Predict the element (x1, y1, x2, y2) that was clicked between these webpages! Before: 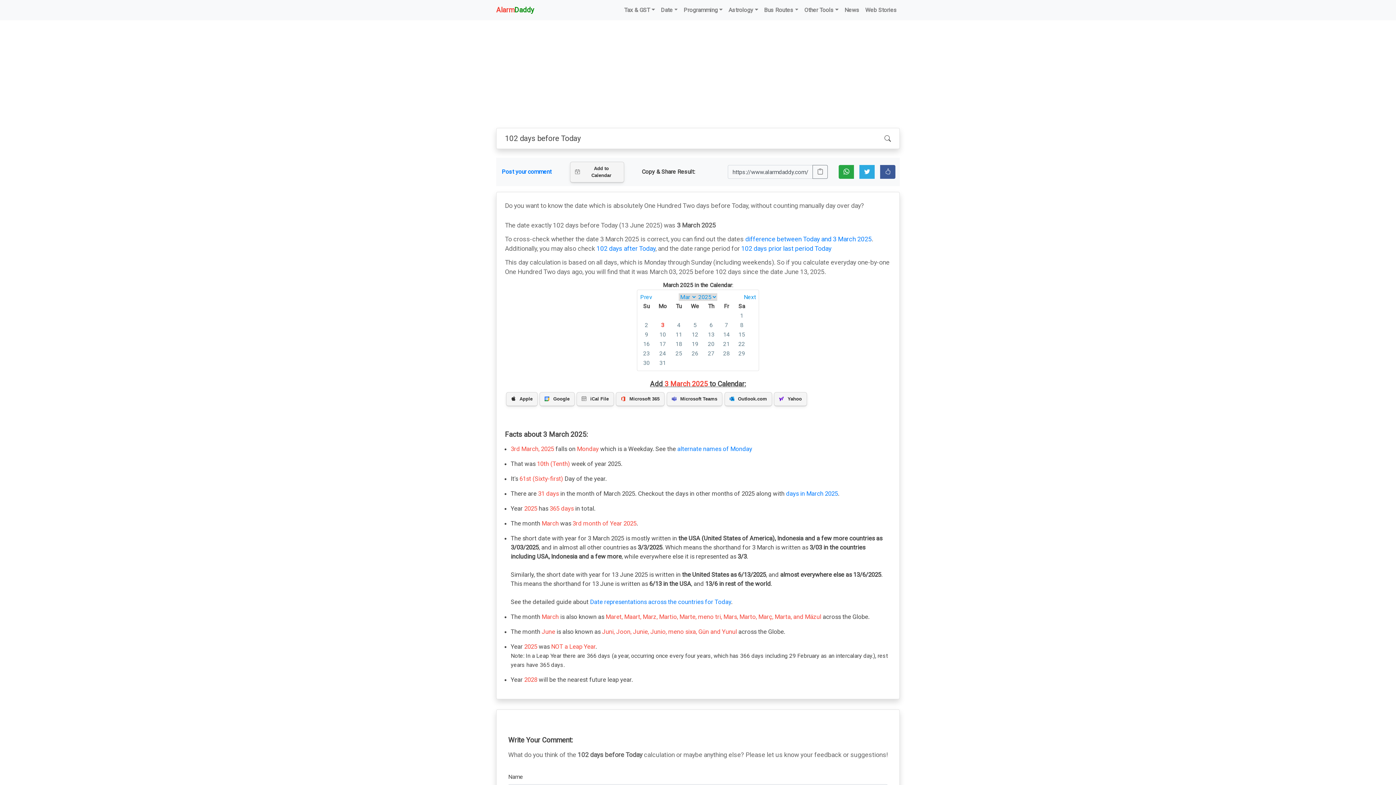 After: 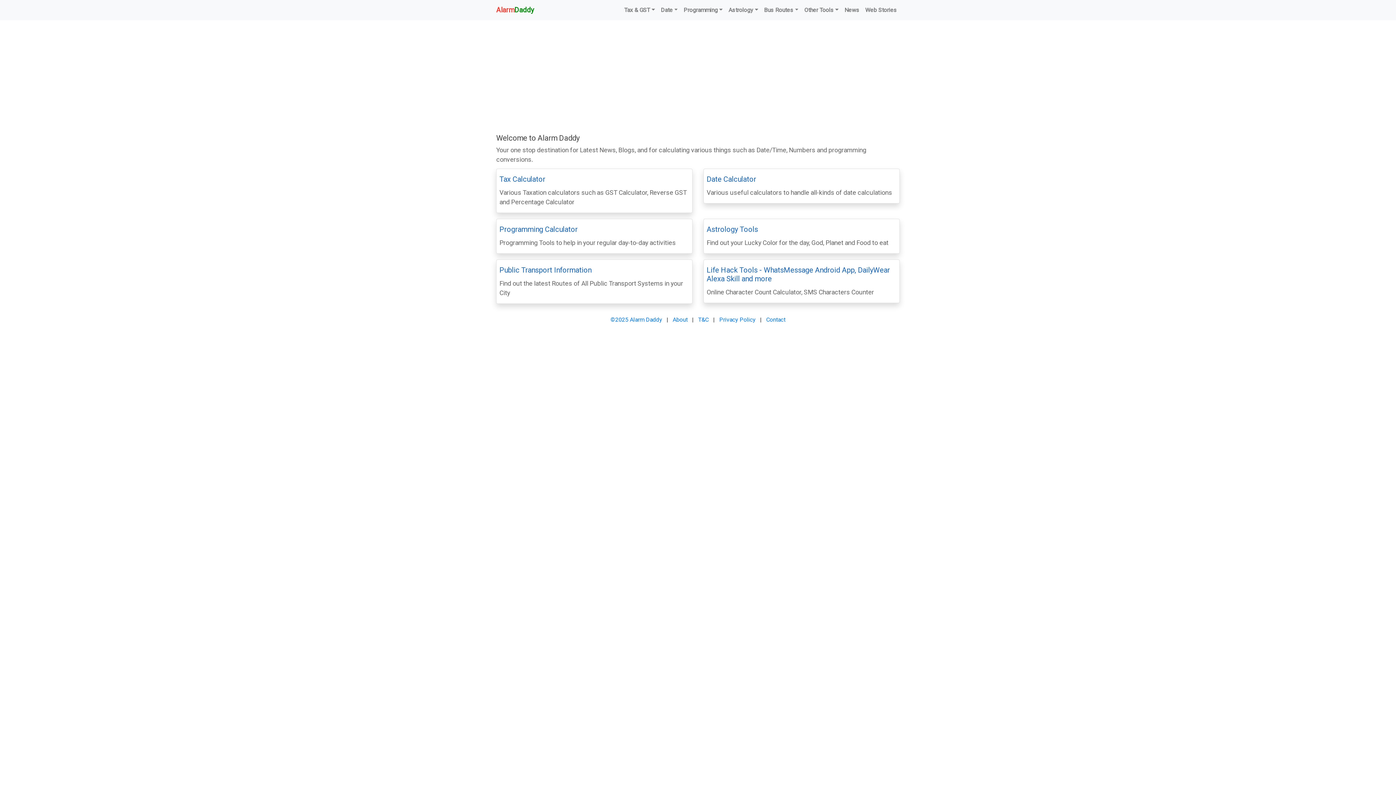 Action: bbox: (496, 3, 534, 17) label: AlarmDaddy